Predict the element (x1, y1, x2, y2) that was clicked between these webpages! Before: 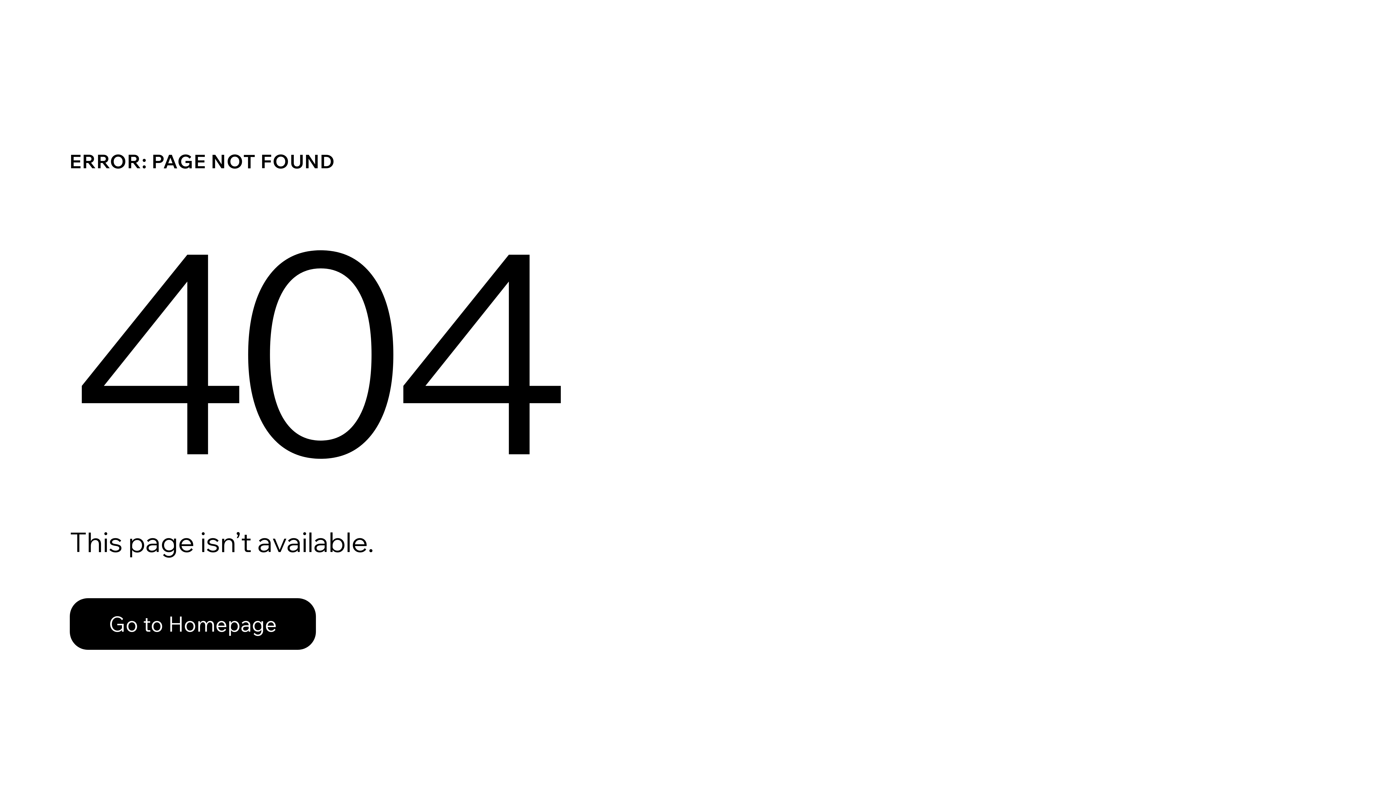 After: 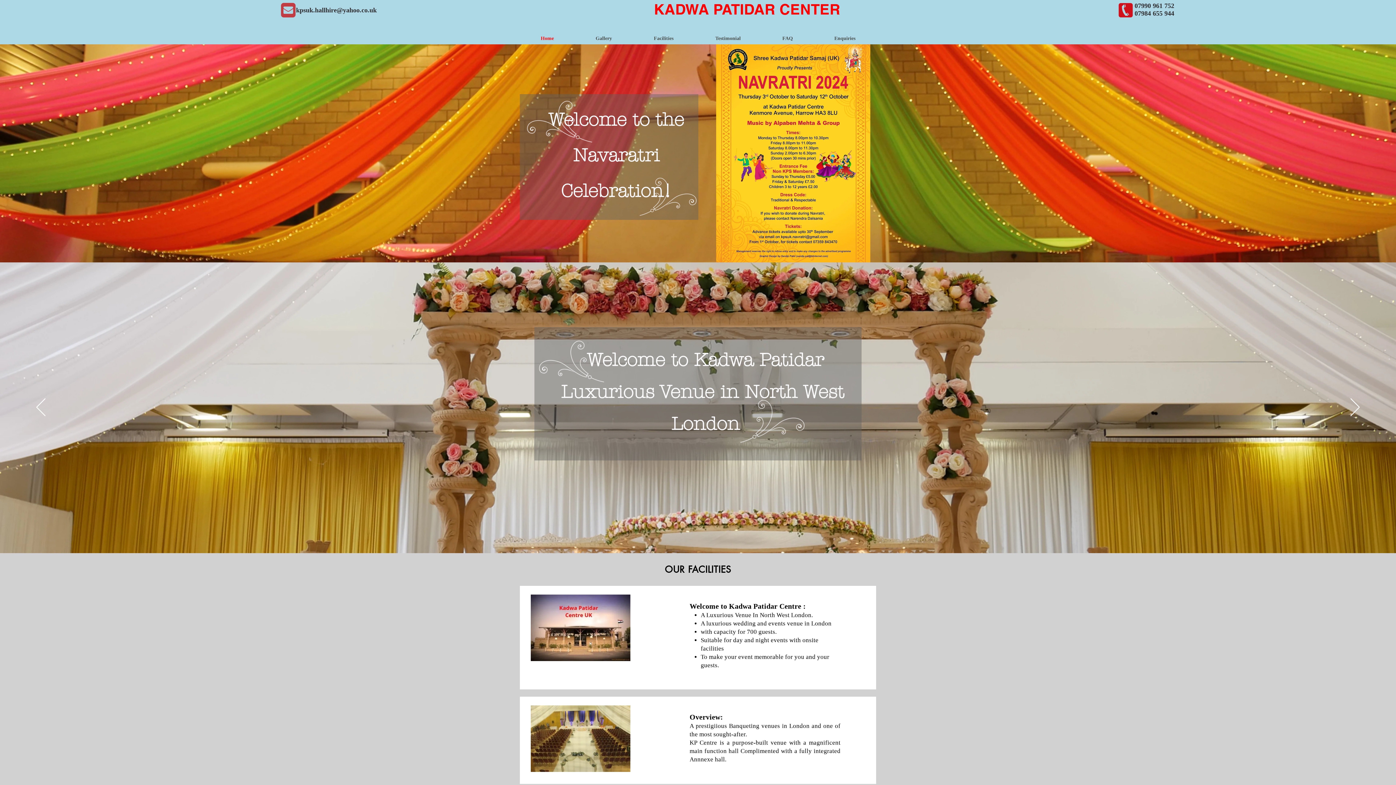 Action: label: Go to Homepage bbox: (69, 598, 316, 650)